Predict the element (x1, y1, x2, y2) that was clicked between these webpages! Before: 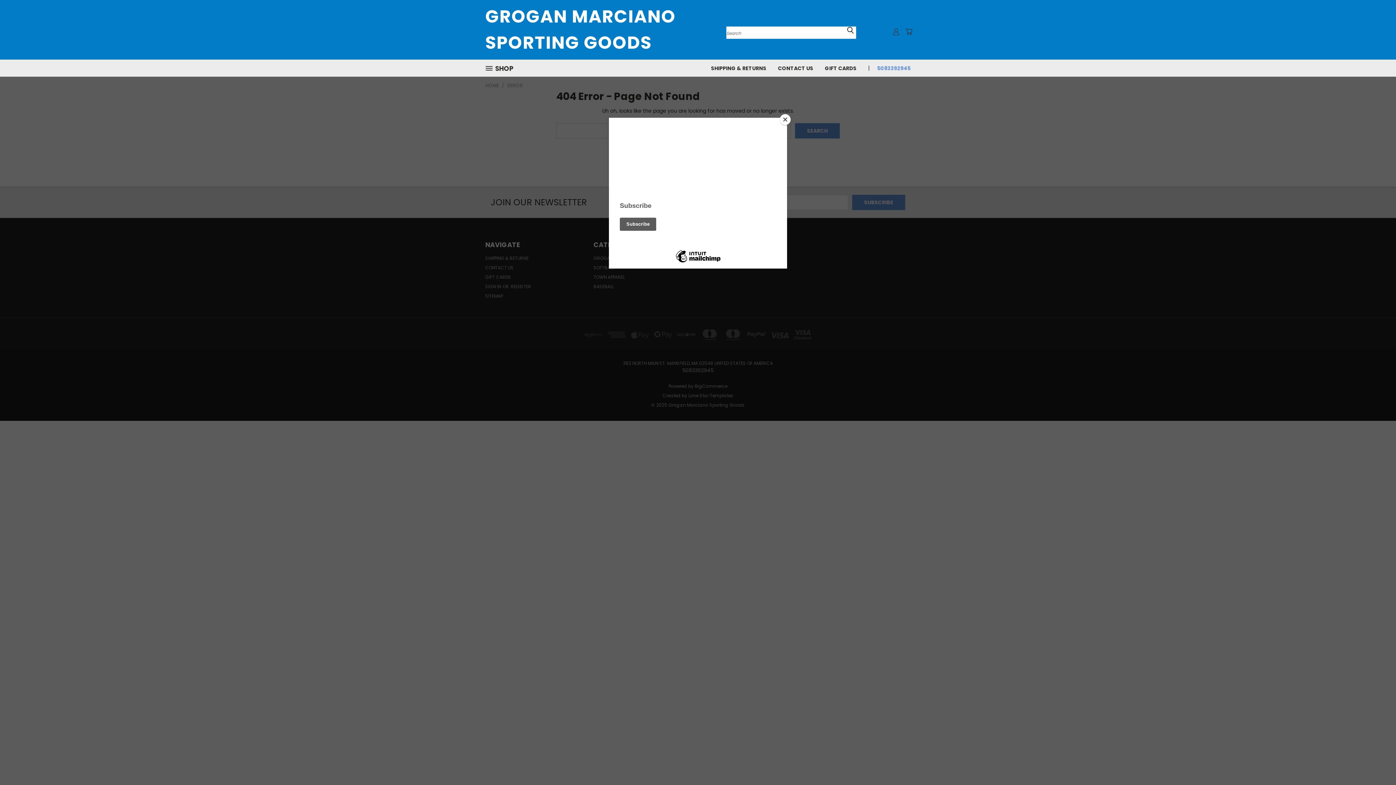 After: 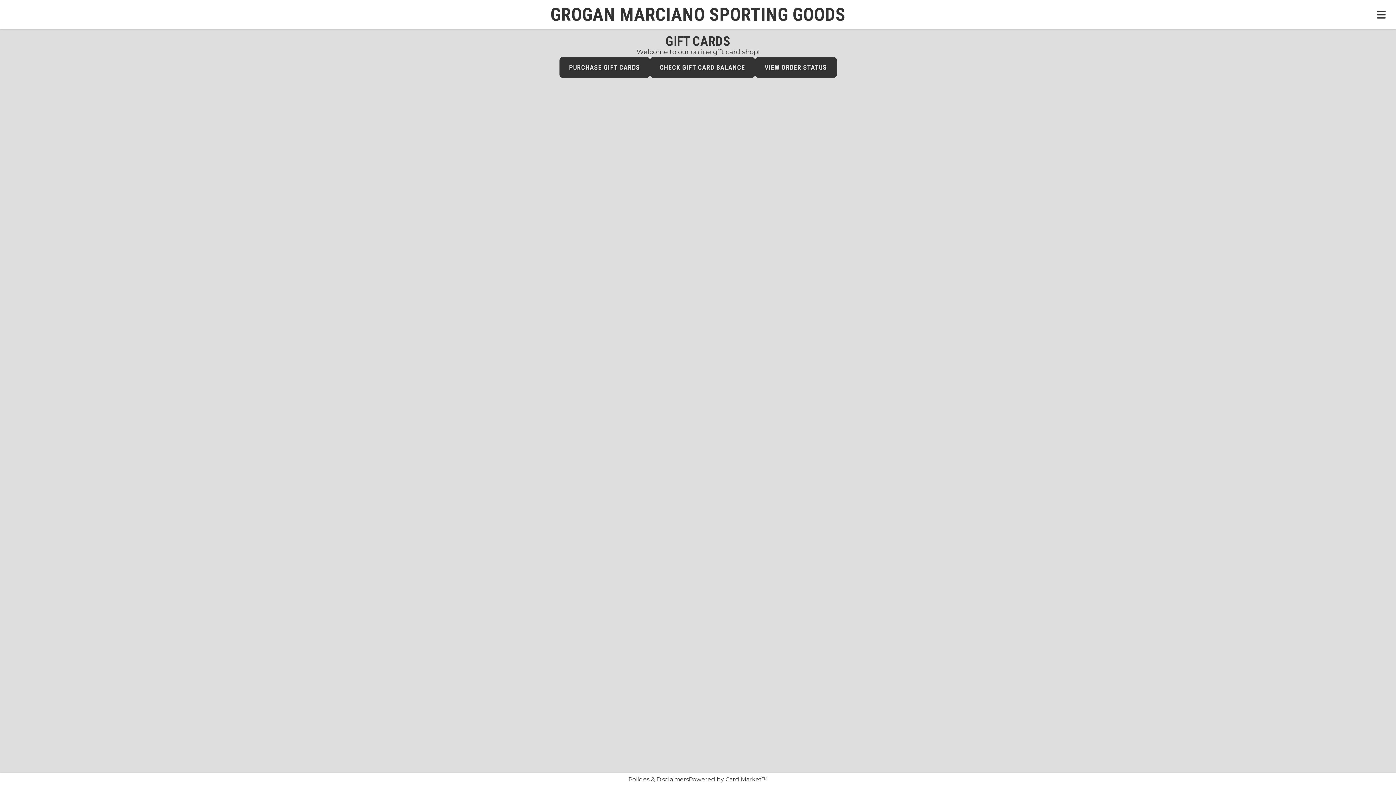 Action: label: GIFT CARDS bbox: (819, 59, 862, 76)